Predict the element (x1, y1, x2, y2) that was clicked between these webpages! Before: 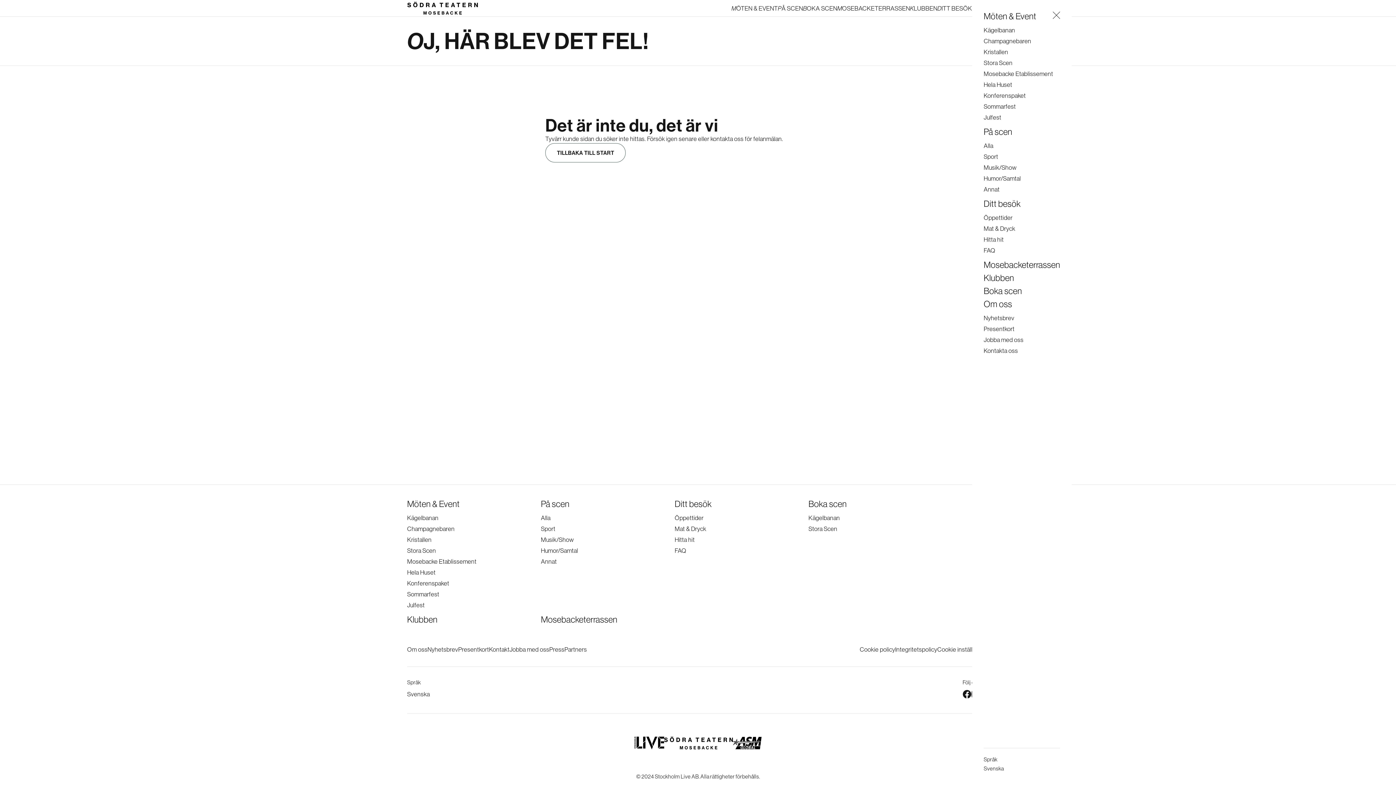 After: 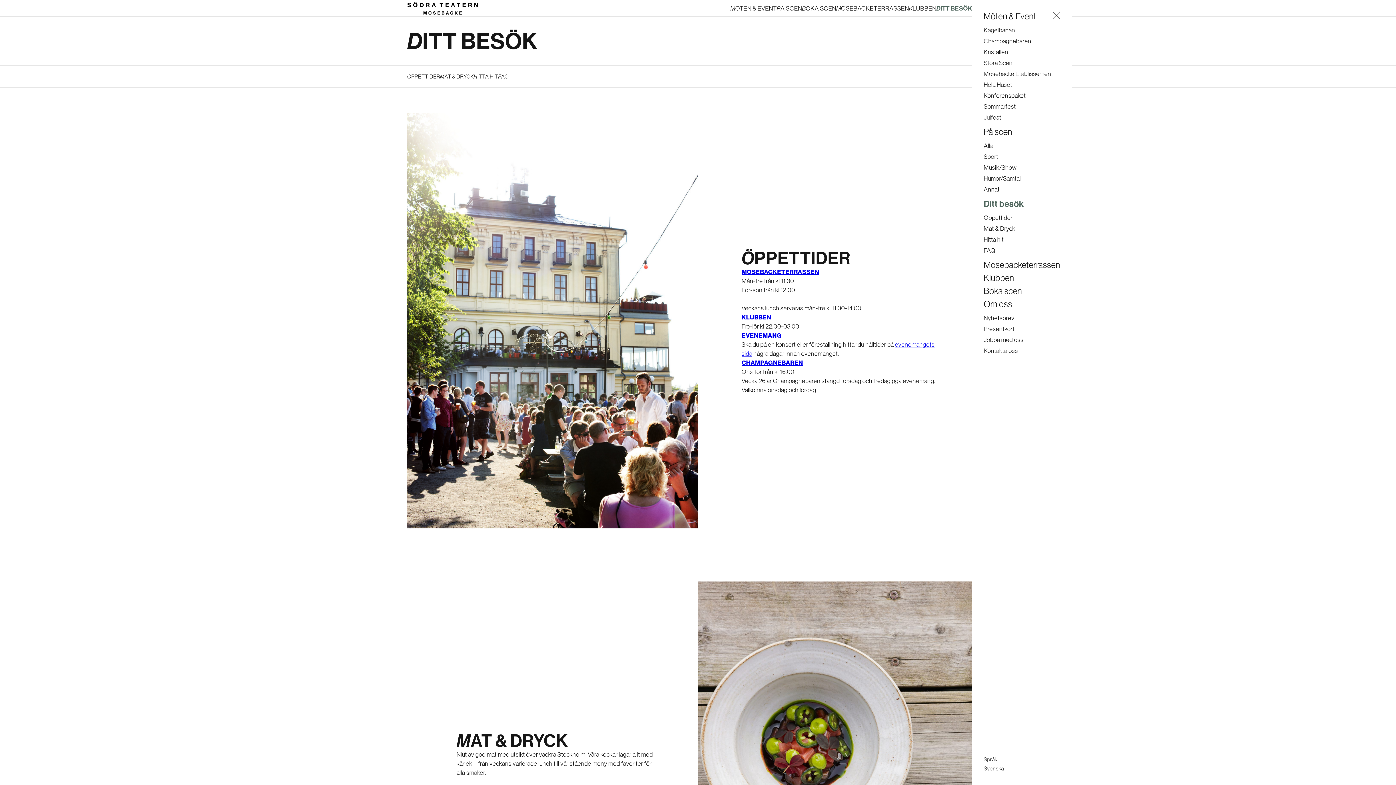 Action: label: Ditt besök bbox: (674, 499, 711, 508)